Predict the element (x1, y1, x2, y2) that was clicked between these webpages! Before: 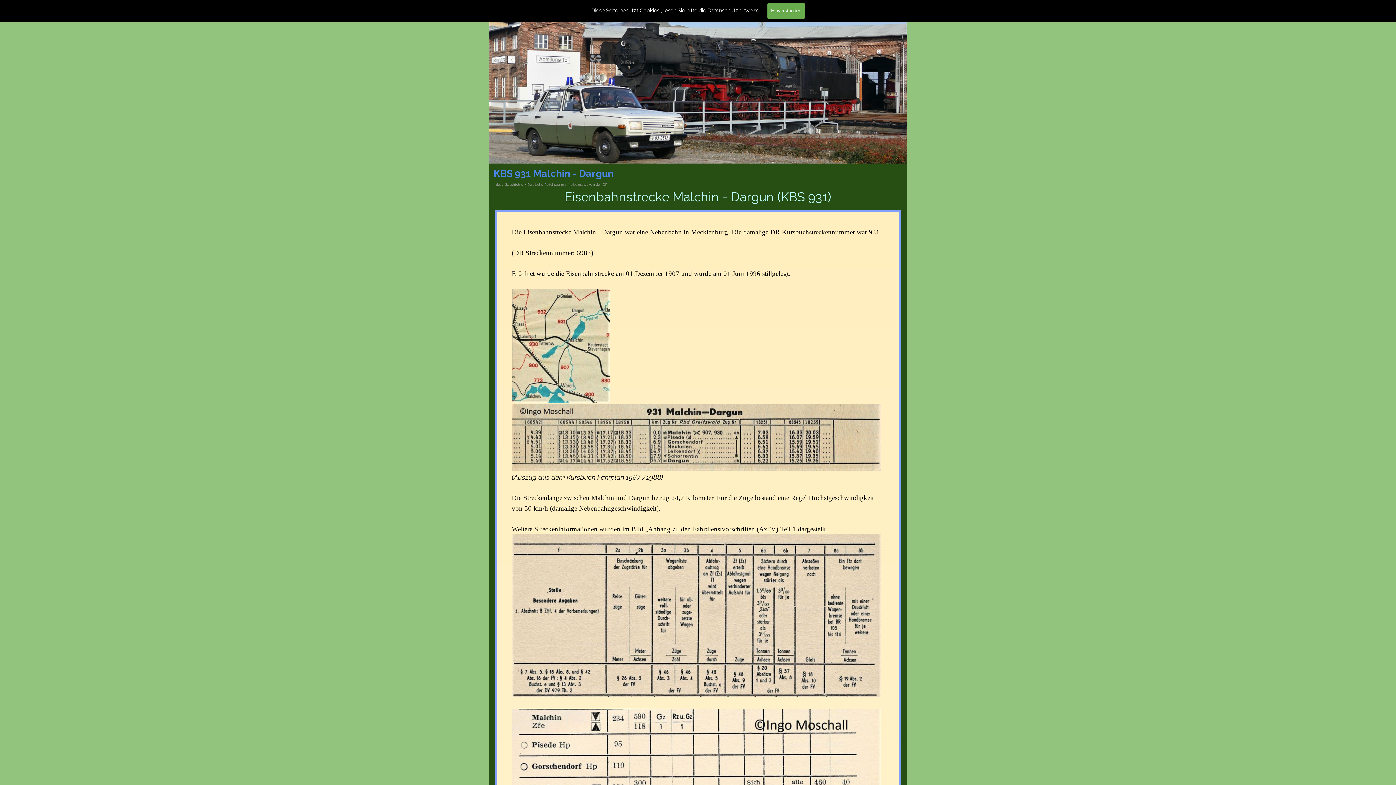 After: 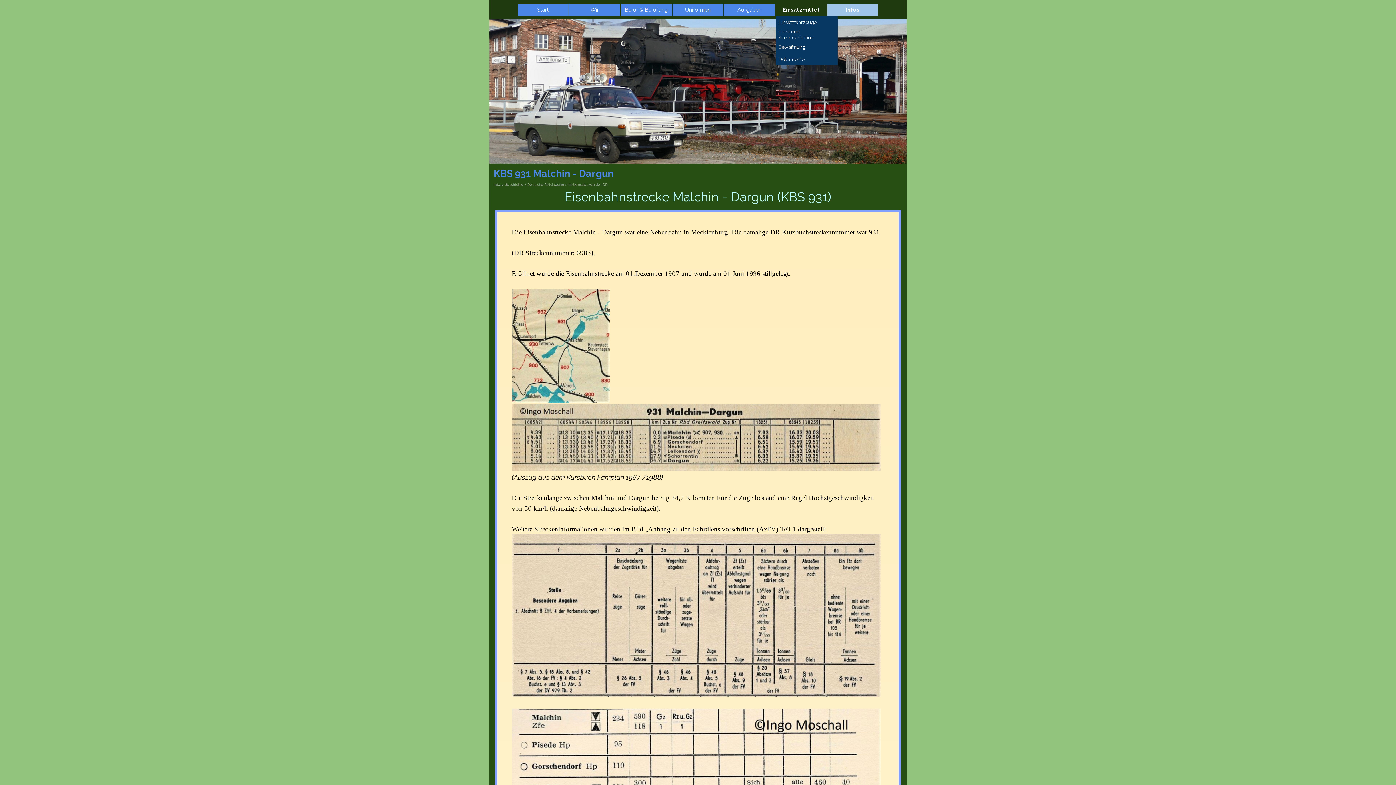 Action: bbox: (767, 2, 805, 18) label: Einverstanden